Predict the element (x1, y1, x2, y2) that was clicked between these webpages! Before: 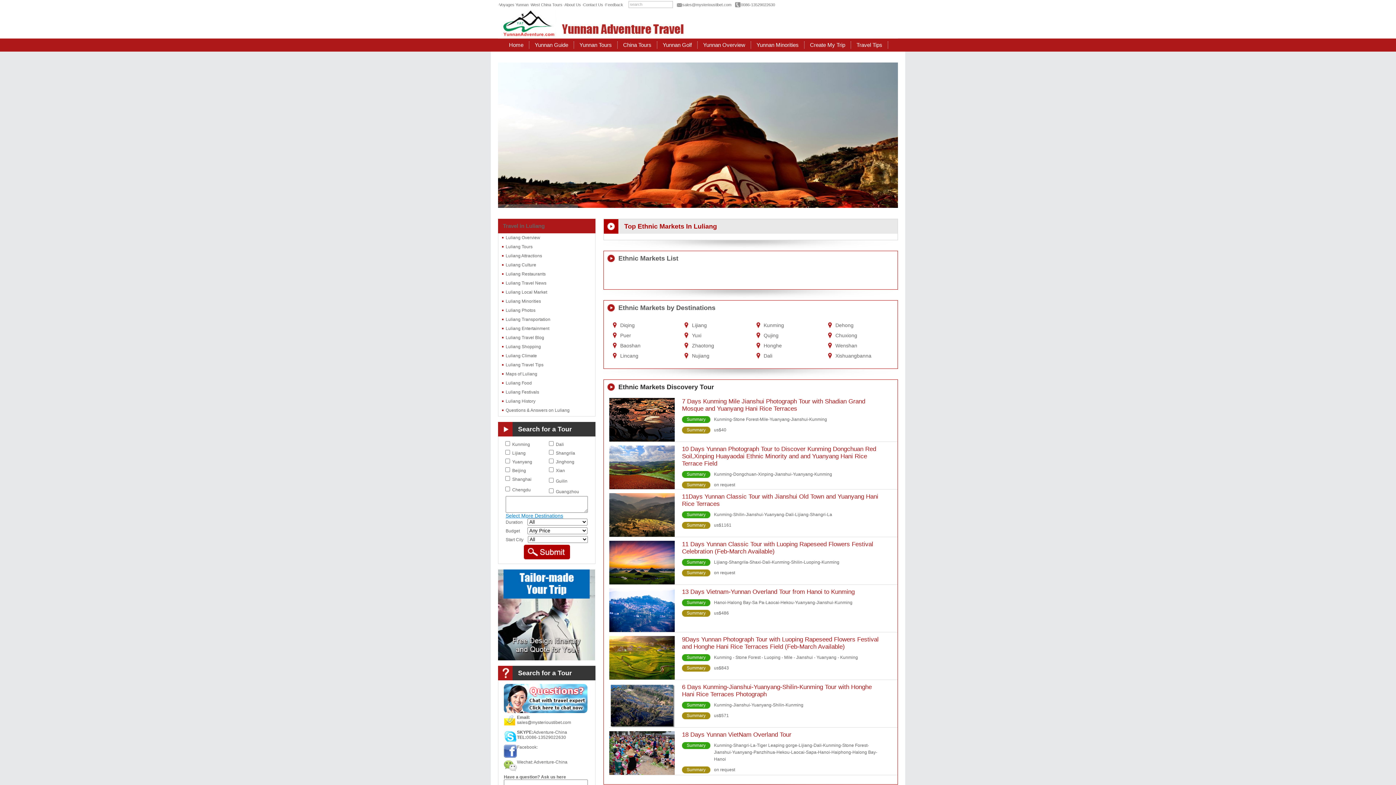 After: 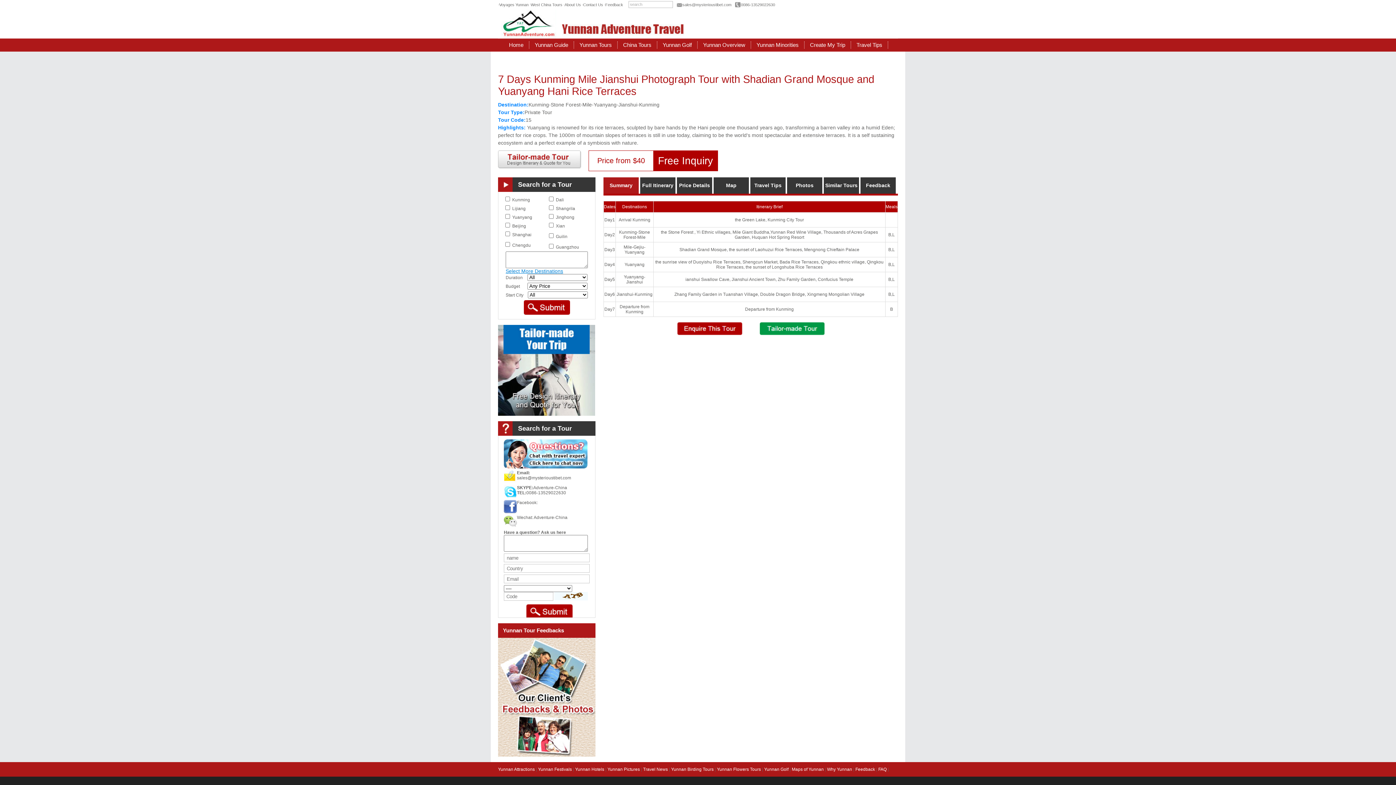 Action: bbox: (609, 398, 674, 403)